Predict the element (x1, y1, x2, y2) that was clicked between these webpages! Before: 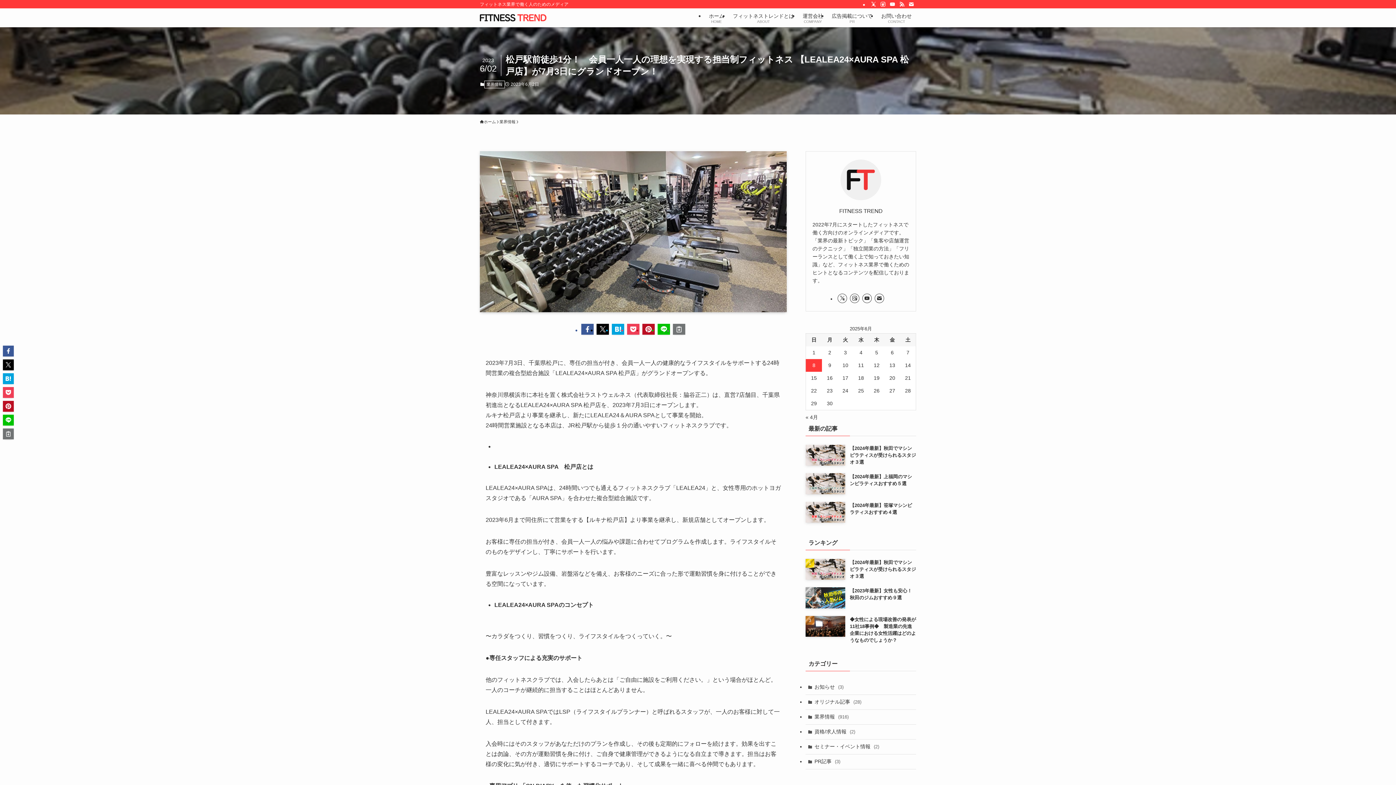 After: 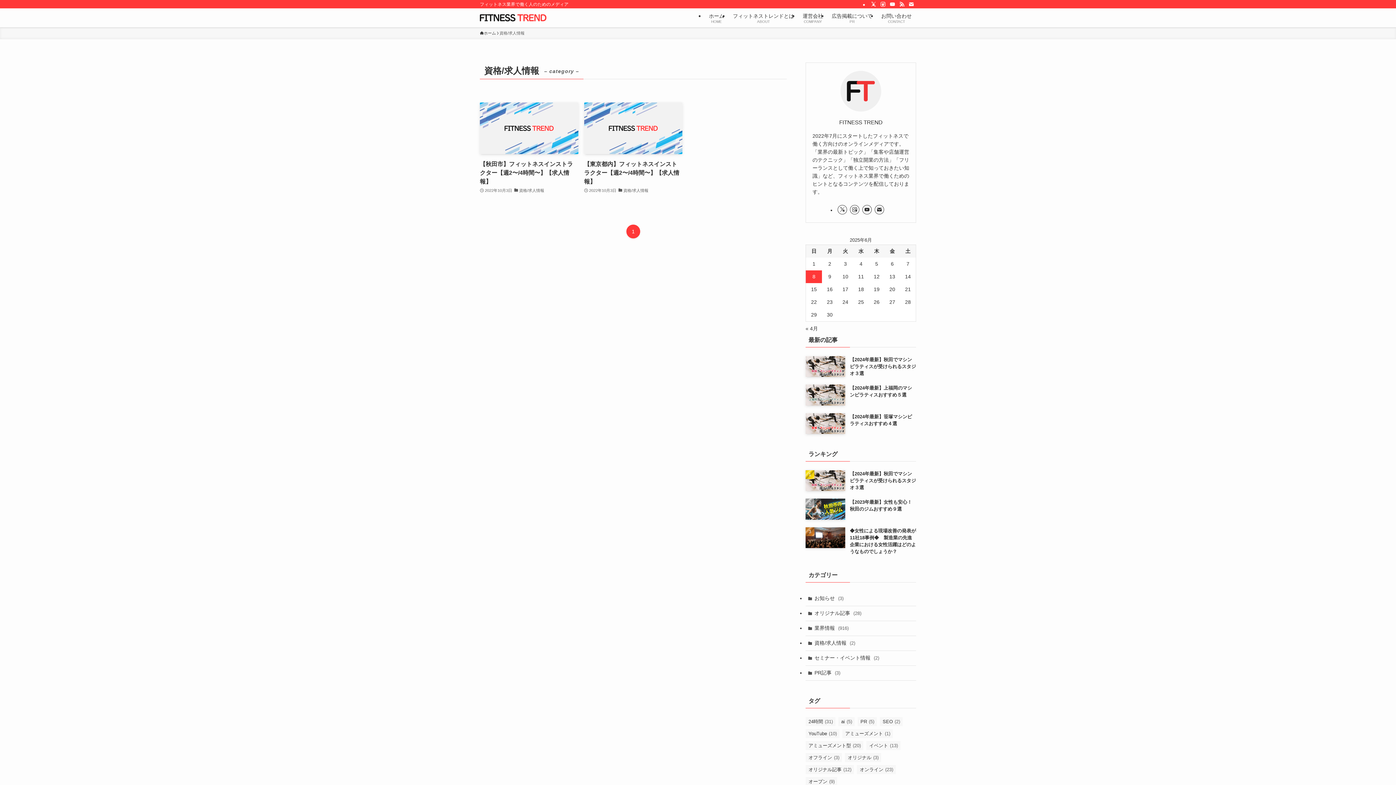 Action: label: 資格/求人情報 (2) bbox: (805, 724, 916, 739)